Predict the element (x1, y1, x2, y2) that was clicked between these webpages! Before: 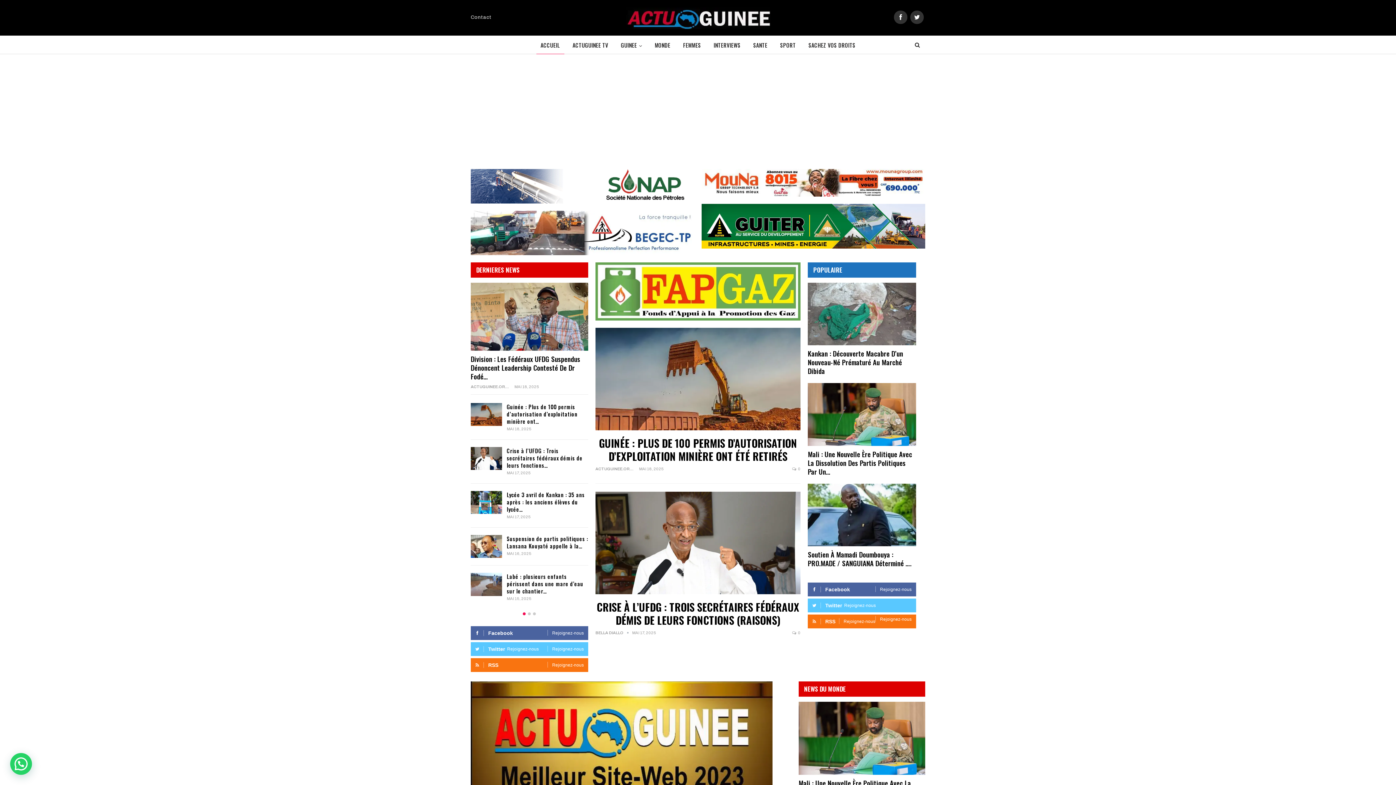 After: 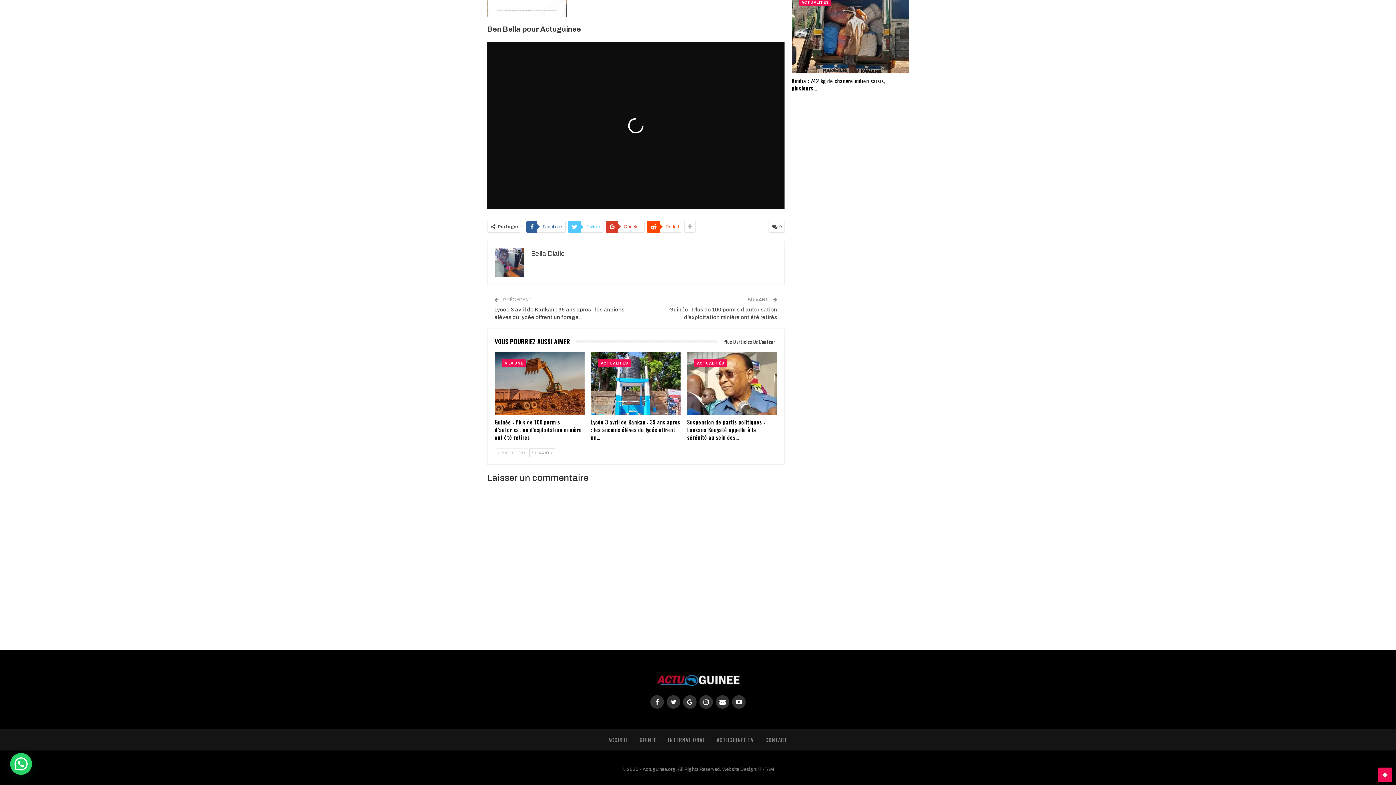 Action: bbox: (792, 629, 800, 636) label:  0